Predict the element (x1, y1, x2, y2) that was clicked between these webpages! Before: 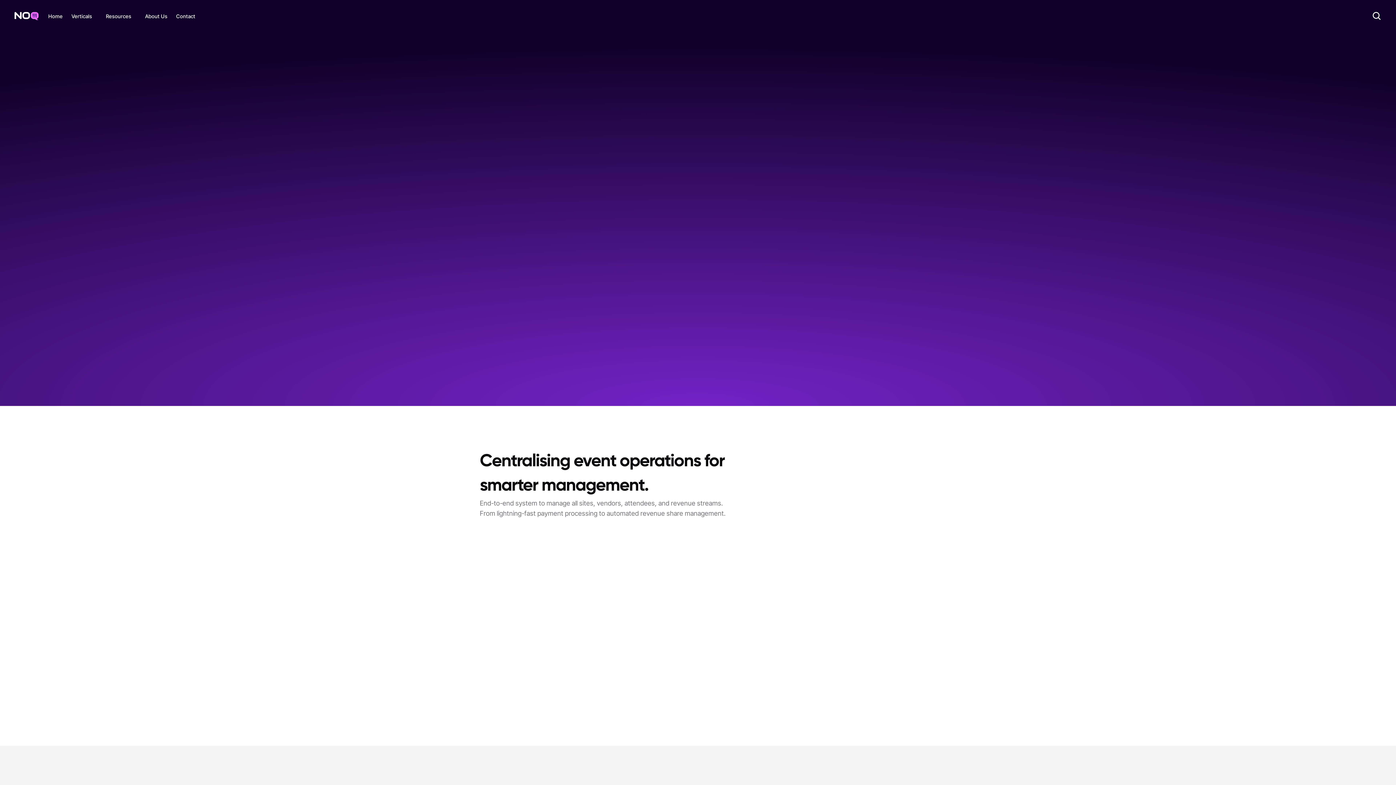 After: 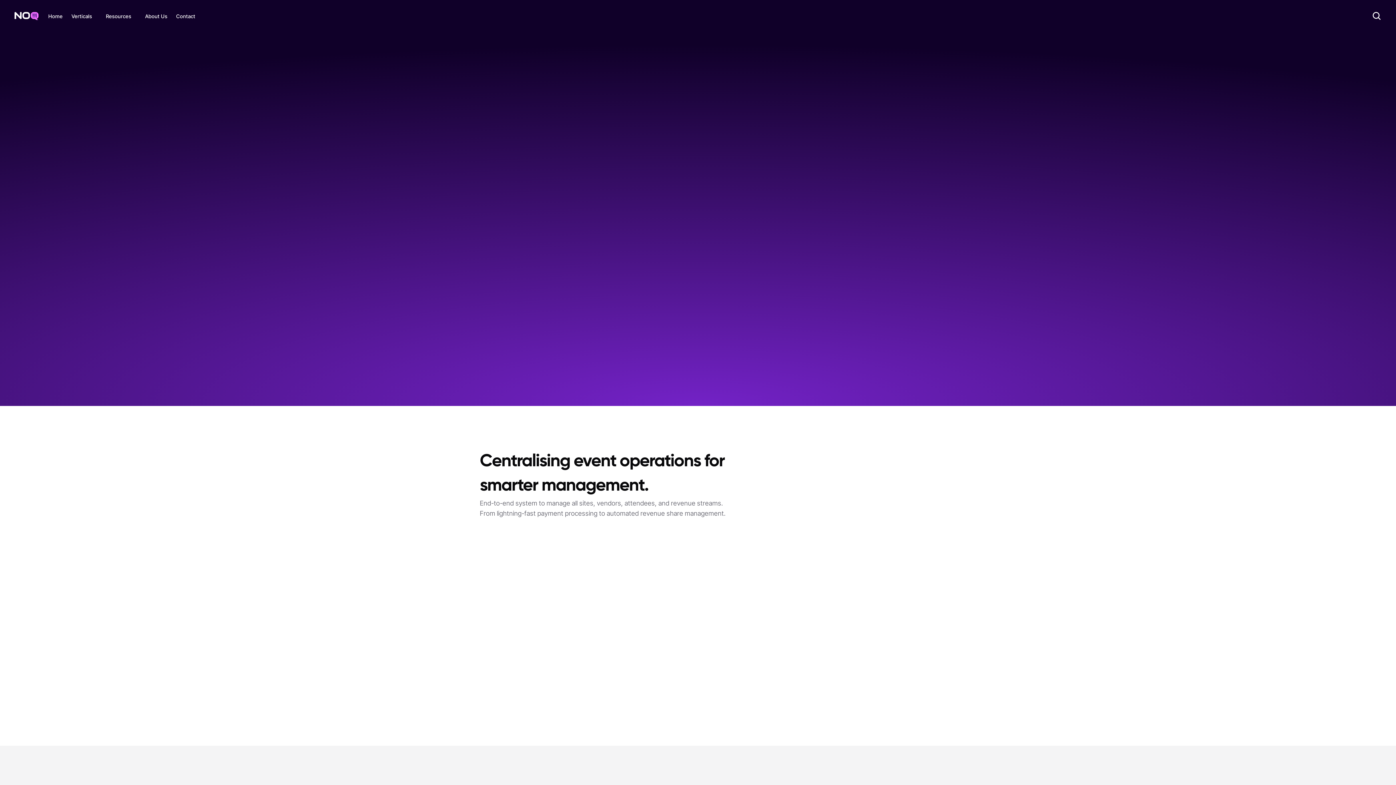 Action: label: Search Icon bbox: (1372, 11, 1381, 20)